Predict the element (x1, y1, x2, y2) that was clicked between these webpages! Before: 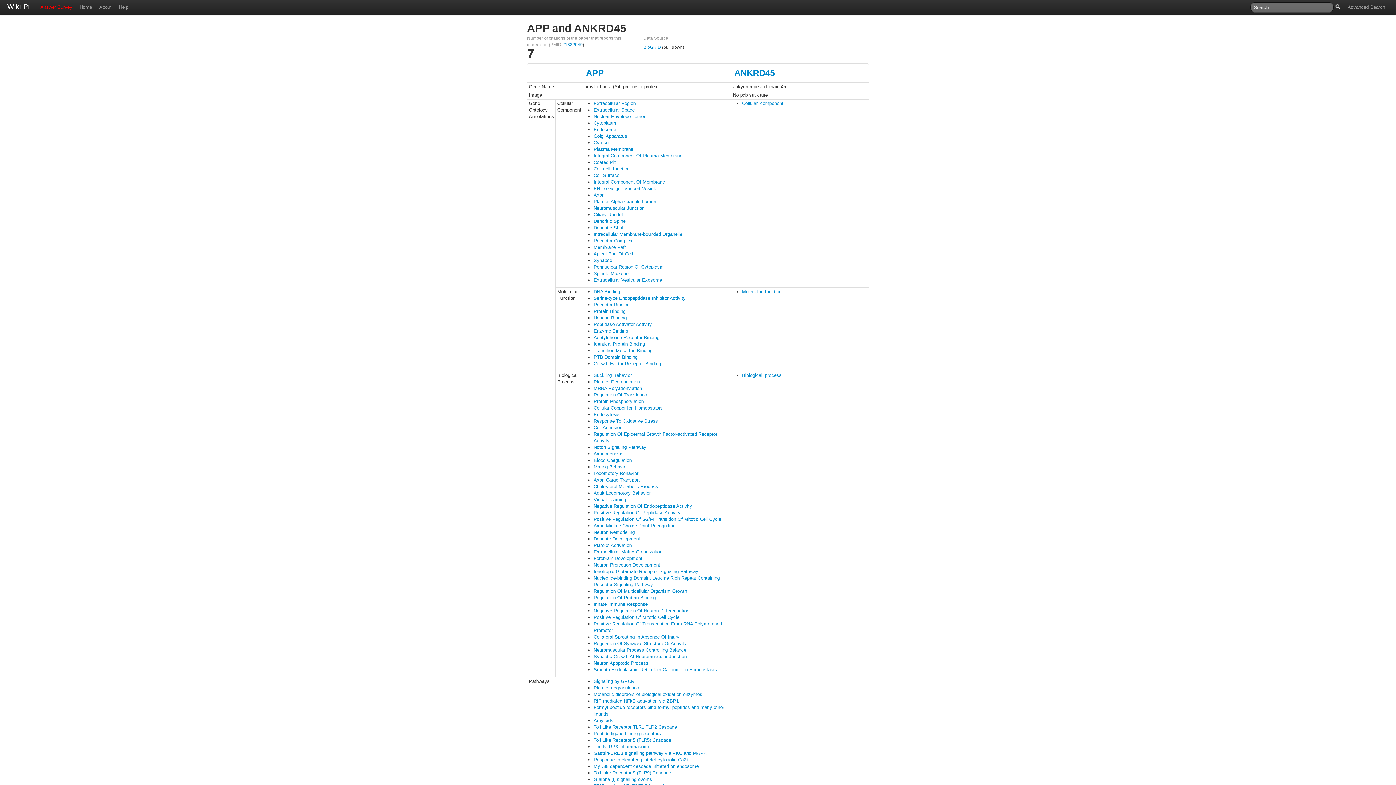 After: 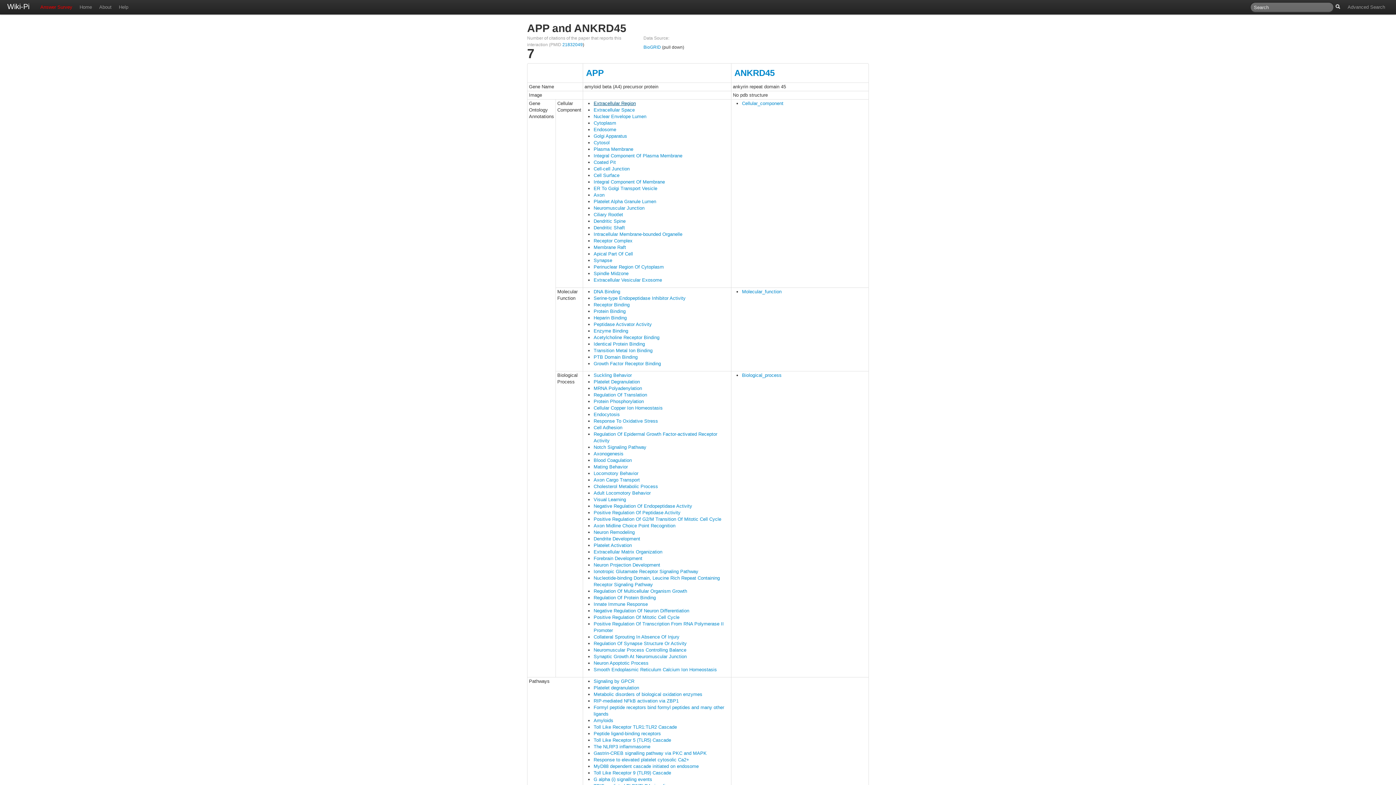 Action: bbox: (593, 100, 636, 106) label: Extracellular Region